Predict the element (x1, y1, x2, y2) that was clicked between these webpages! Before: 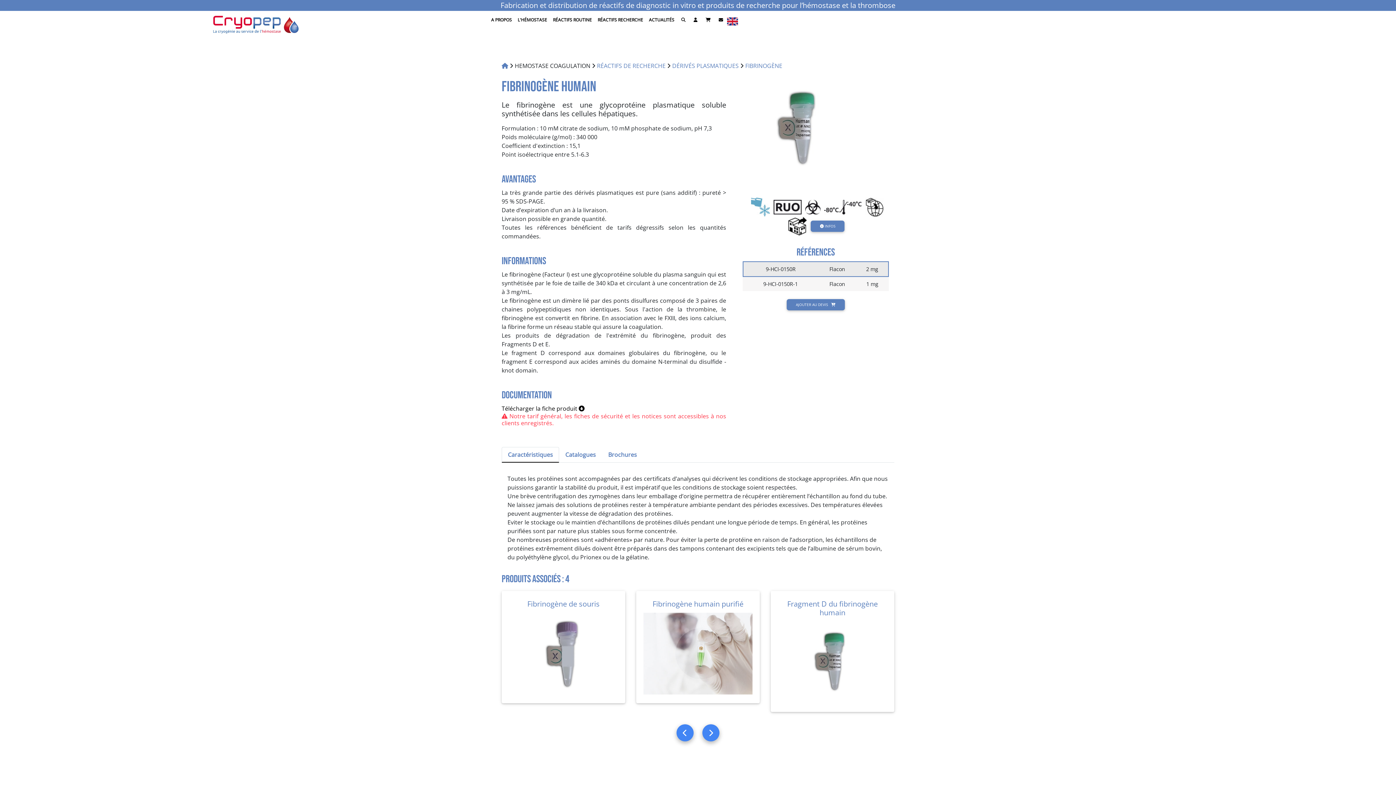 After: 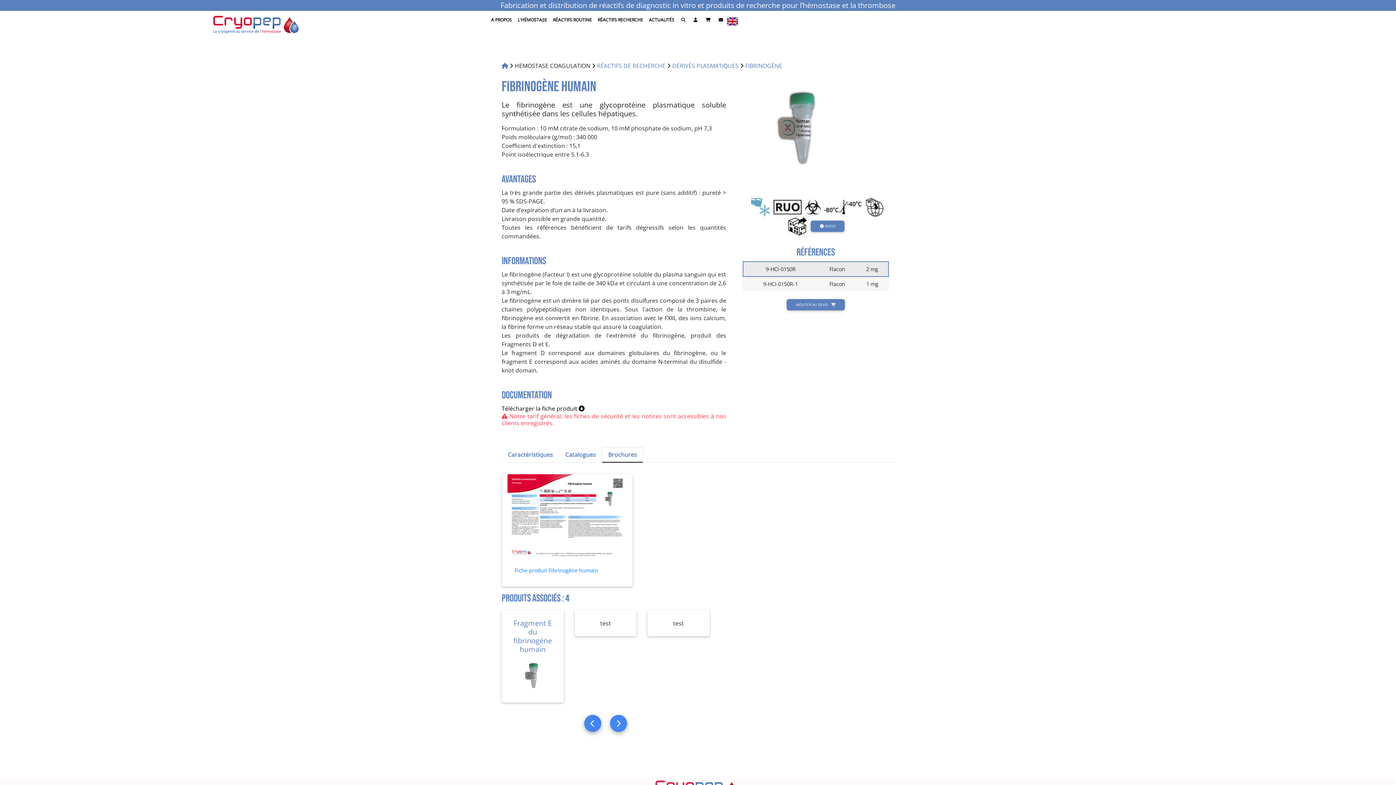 Action: bbox: (602, 447, 643, 462) label: Brochures